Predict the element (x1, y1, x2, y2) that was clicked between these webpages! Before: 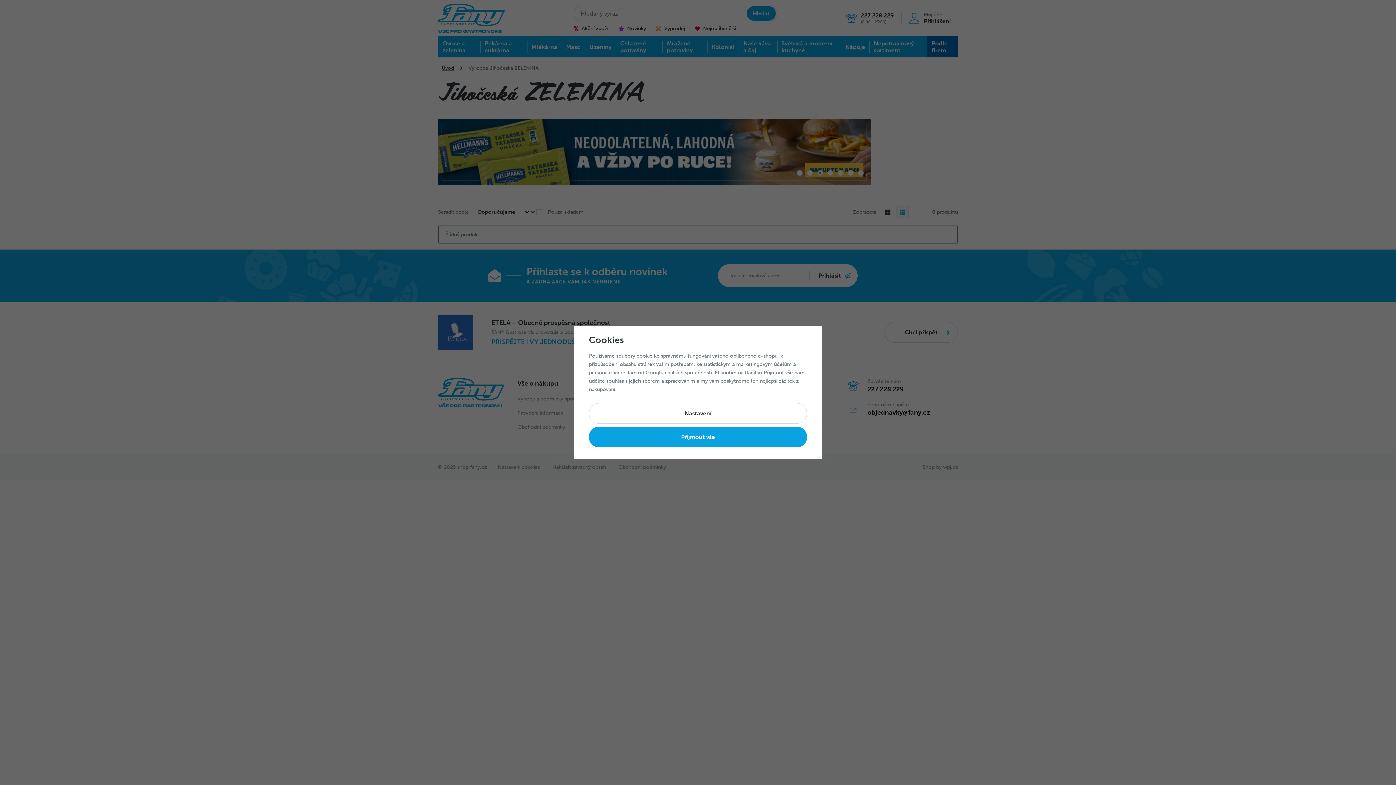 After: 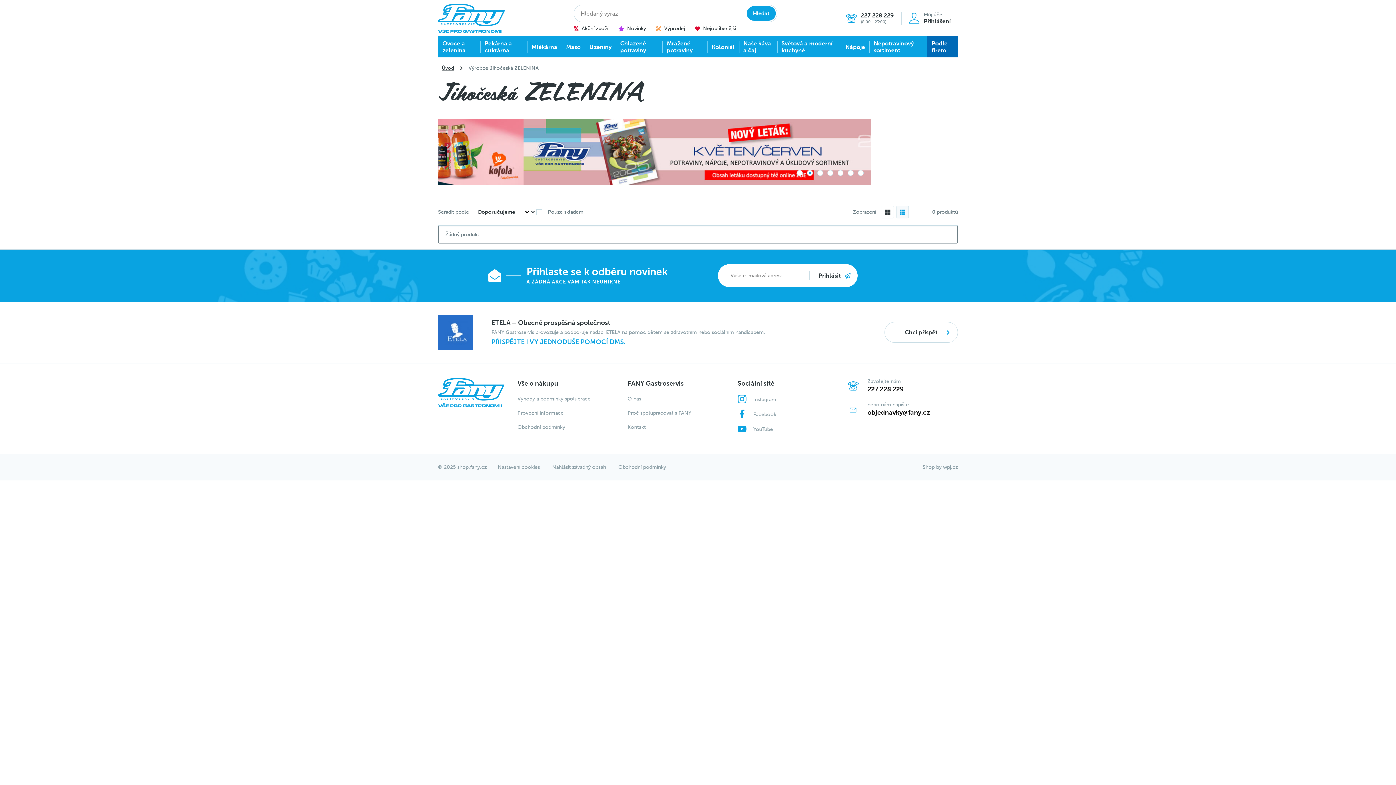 Action: label: Příjmout vše bbox: (589, 426, 807, 447)